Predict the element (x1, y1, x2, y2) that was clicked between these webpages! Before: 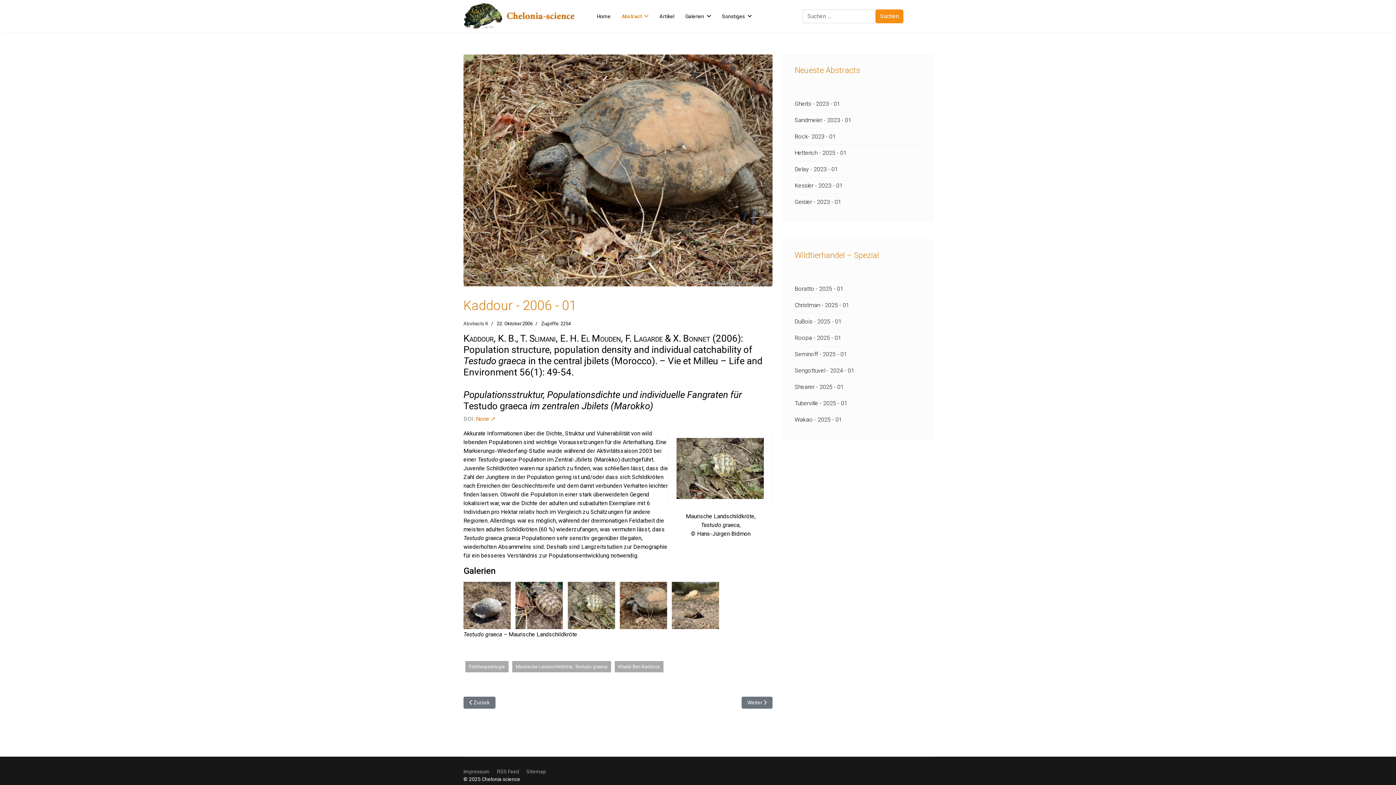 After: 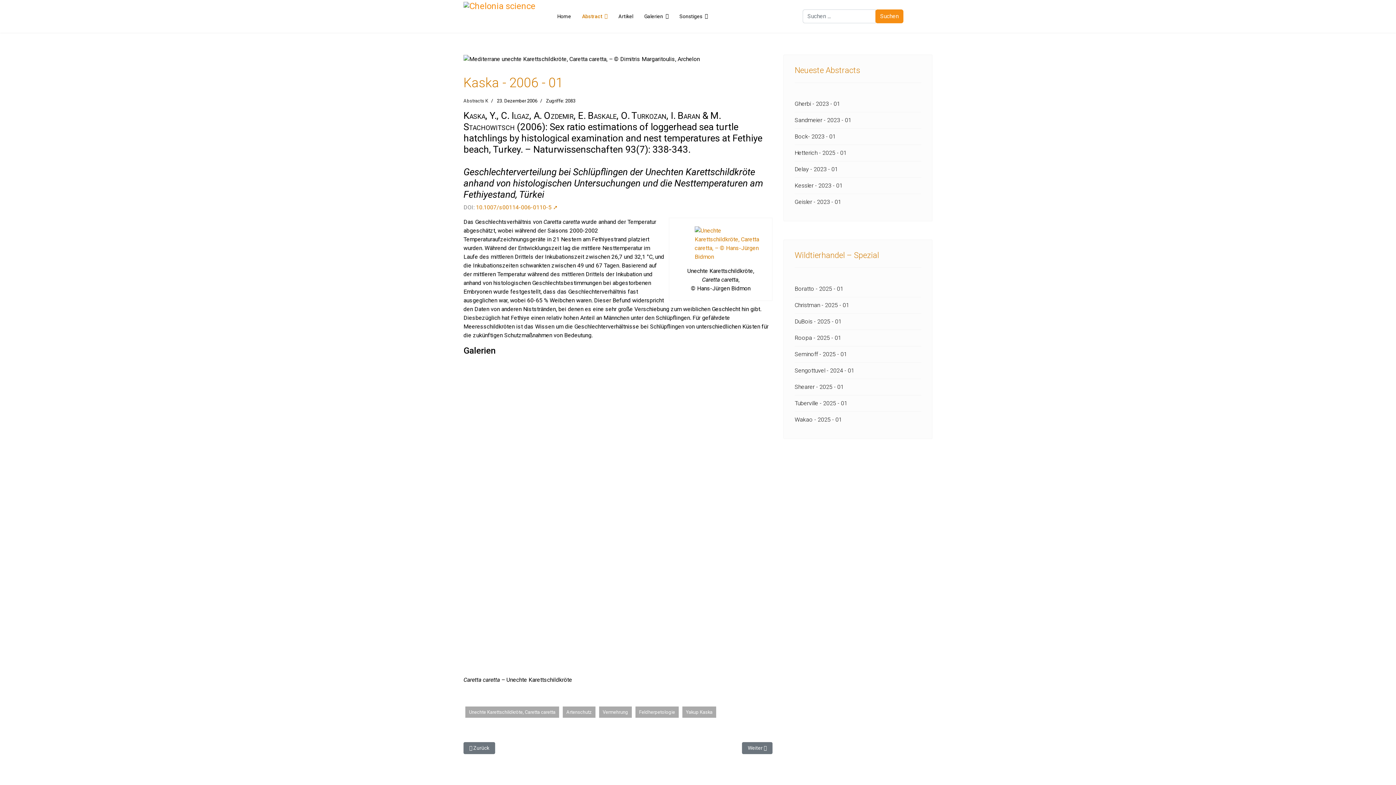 Action: bbox: (463, 697, 495, 709) label: Vorheriger Beitrag: Kaska - 2006 - 01
 Zurück